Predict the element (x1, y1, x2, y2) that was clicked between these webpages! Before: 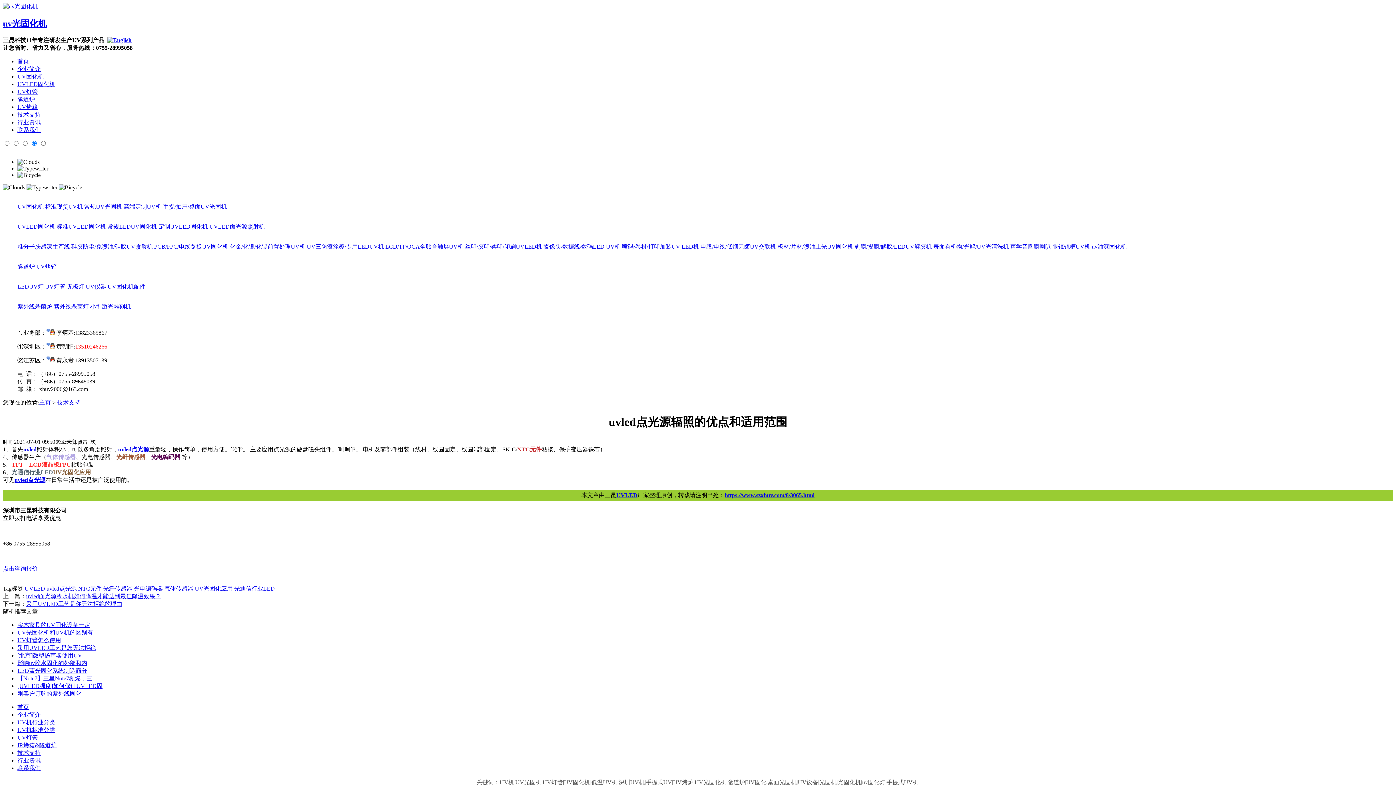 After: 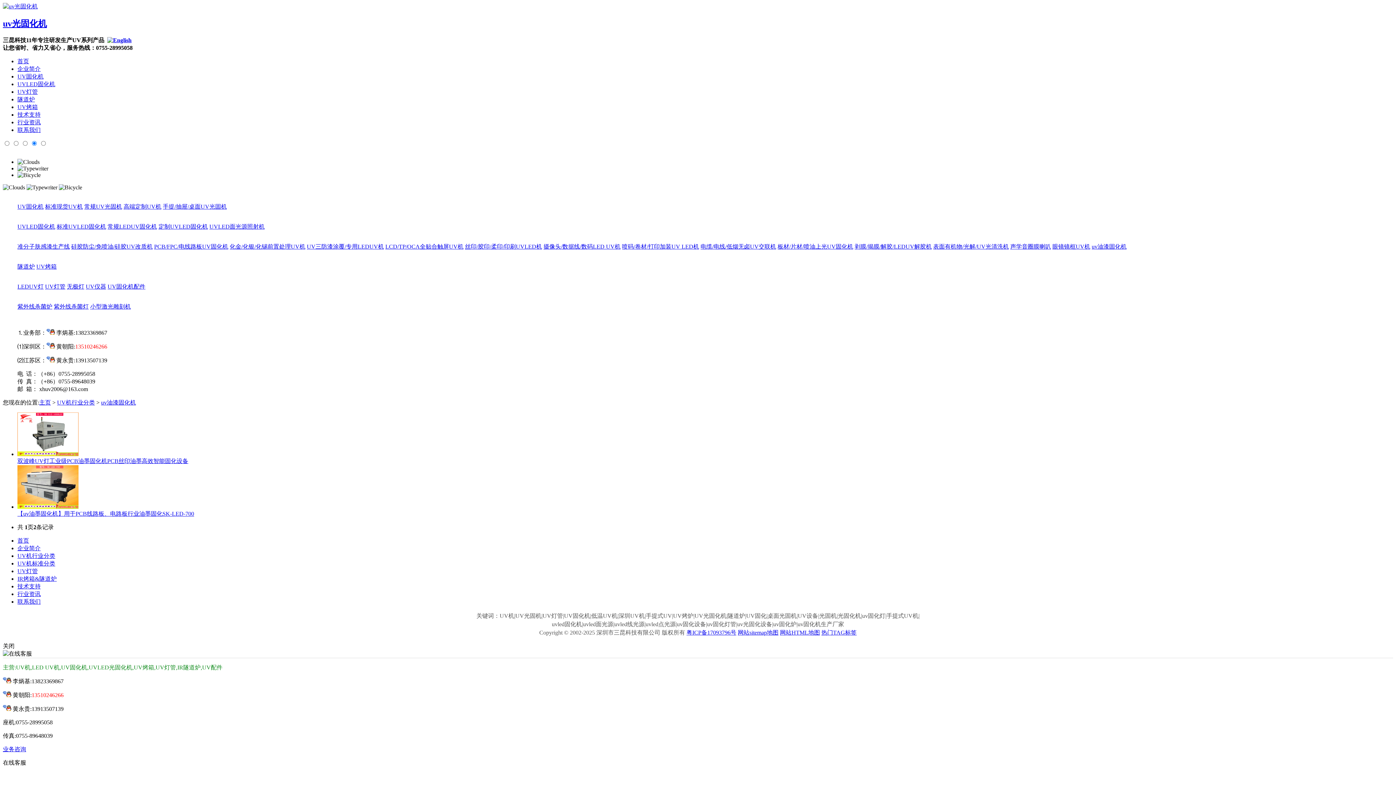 Action: label: uv油漆固化机 bbox: (1092, 243, 1126, 249)